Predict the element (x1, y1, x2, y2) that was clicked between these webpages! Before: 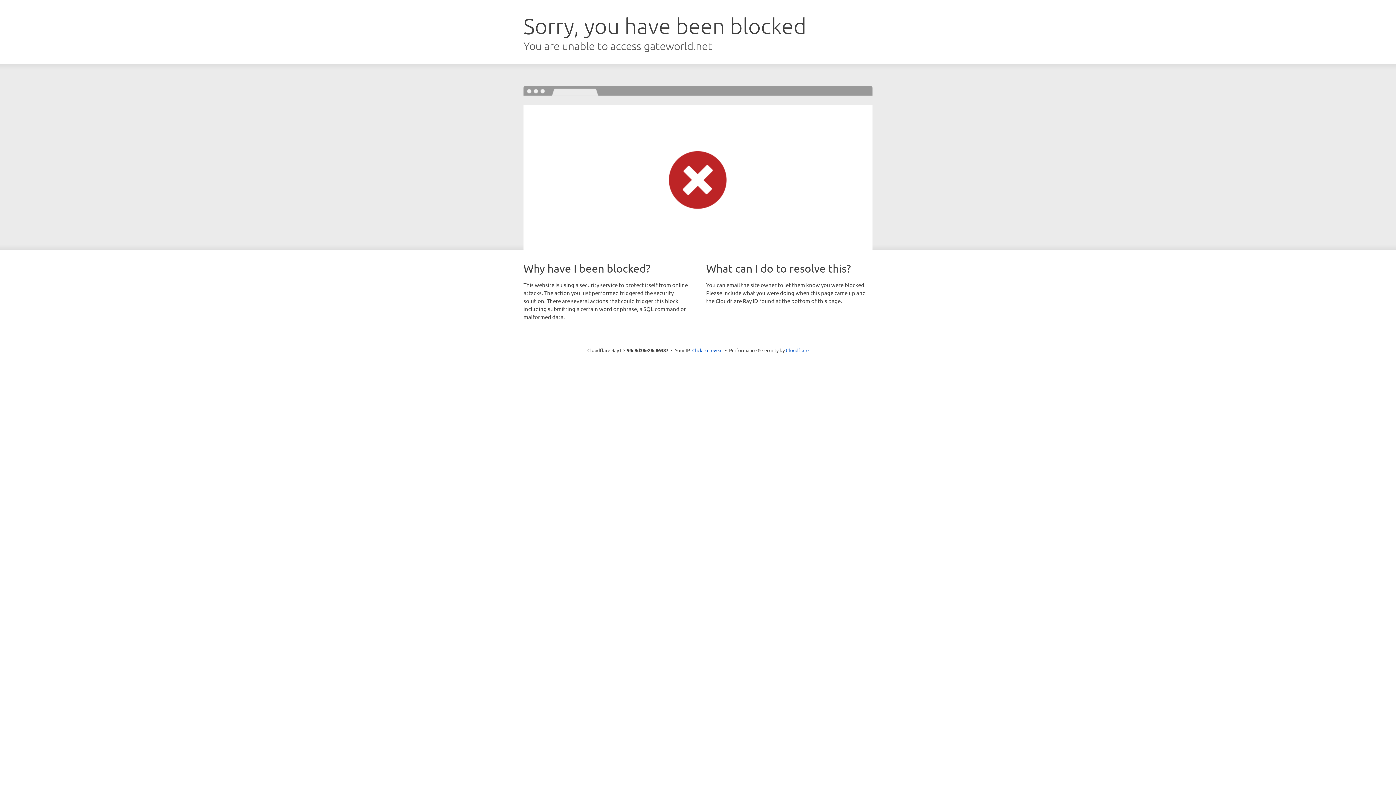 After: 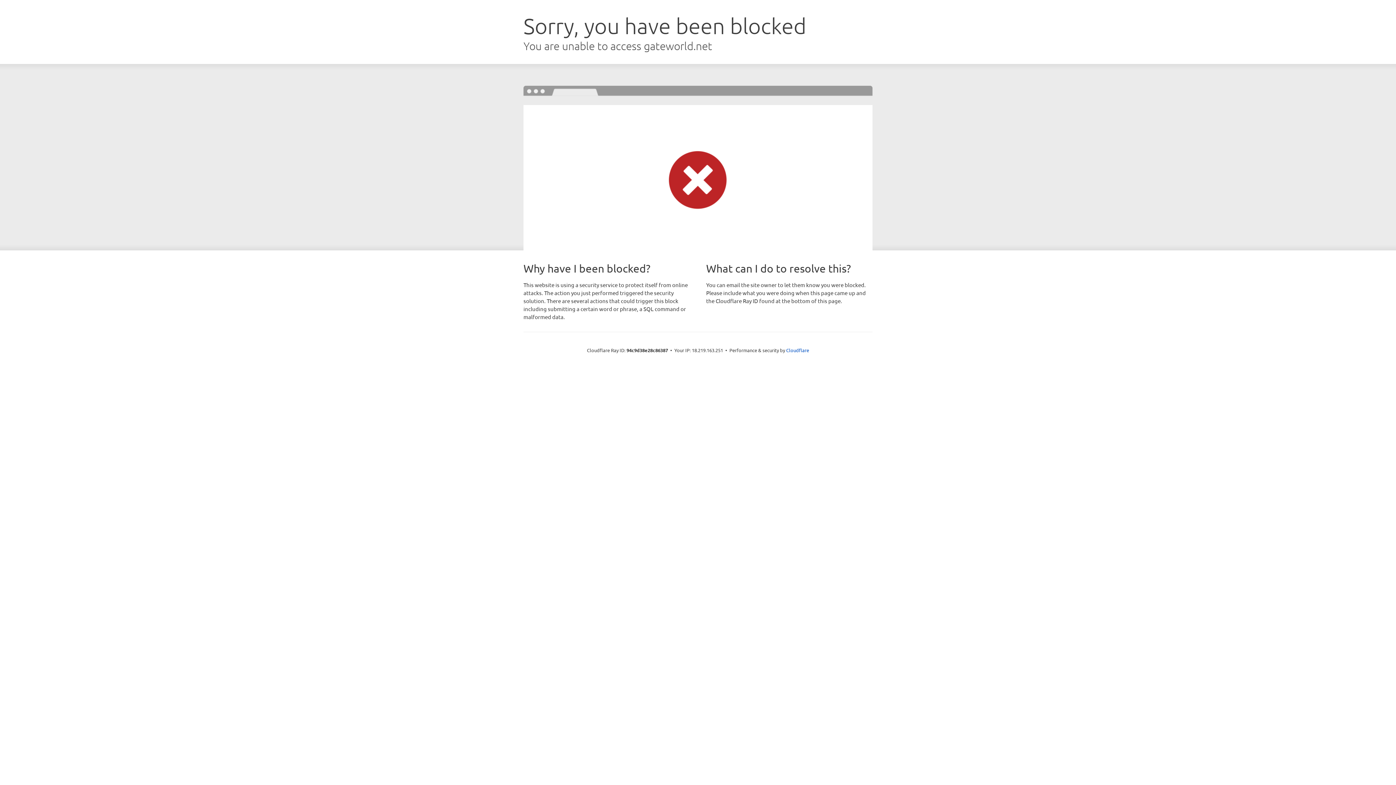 Action: label: Click to reveal bbox: (692, 346, 722, 353)